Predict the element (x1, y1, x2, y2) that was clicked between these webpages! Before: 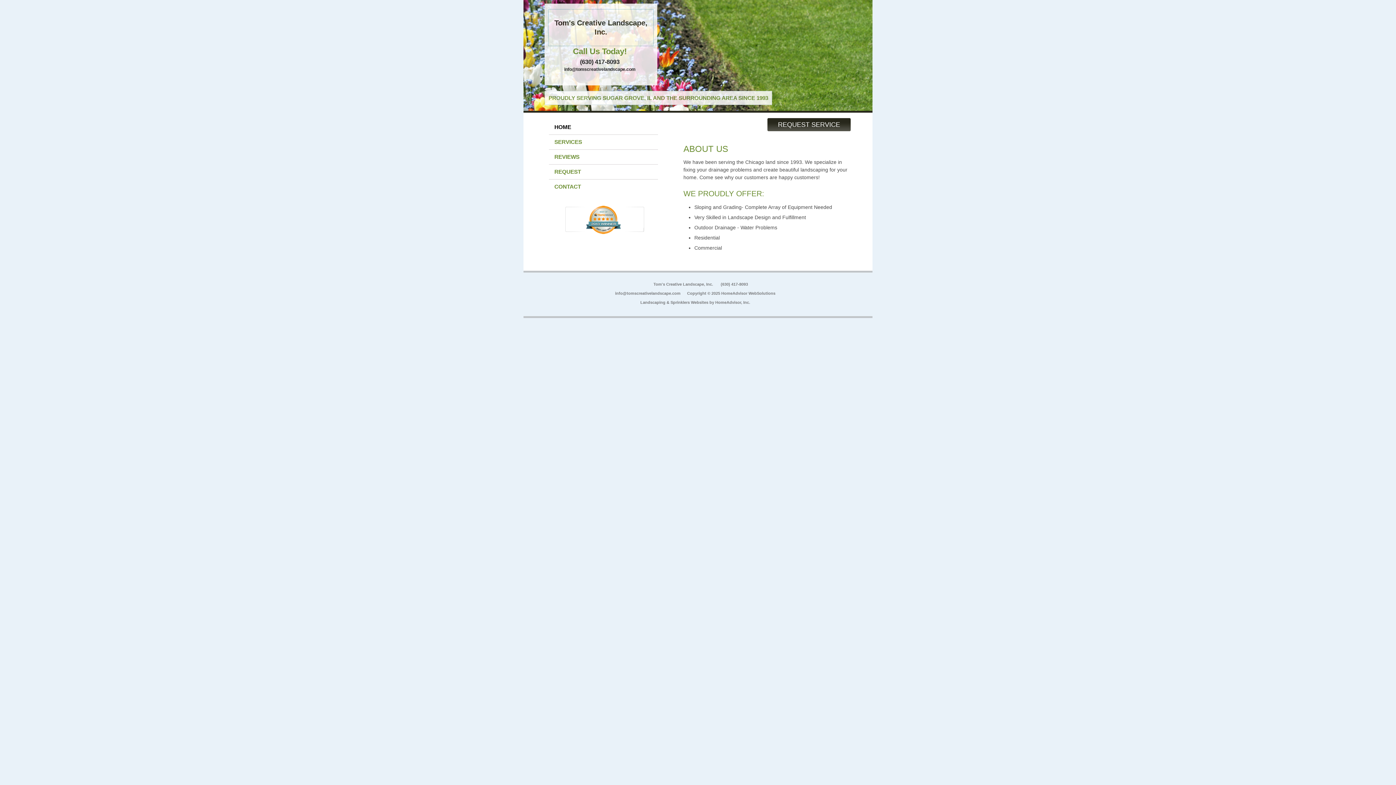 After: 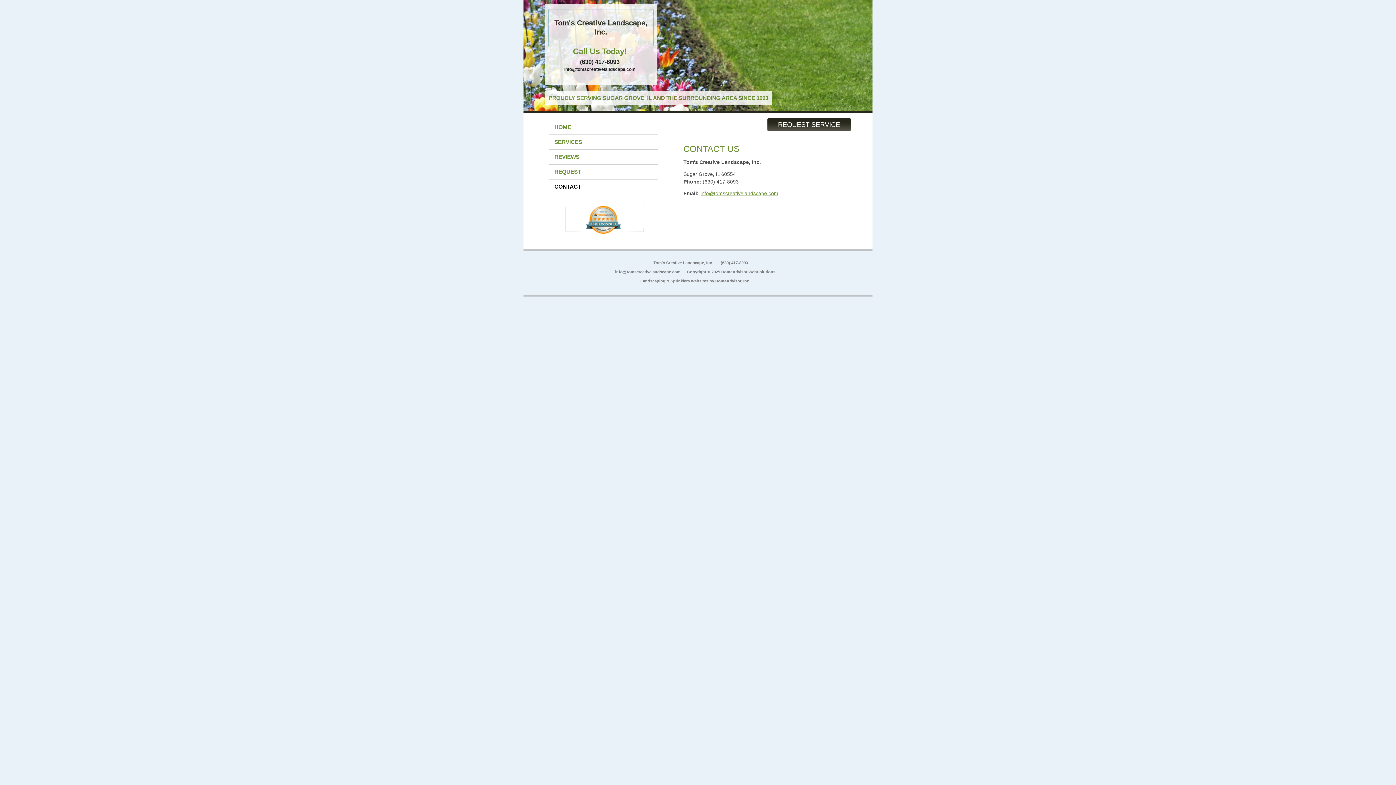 Action: bbox: (549, 179, 658, 194) label: CONTACT